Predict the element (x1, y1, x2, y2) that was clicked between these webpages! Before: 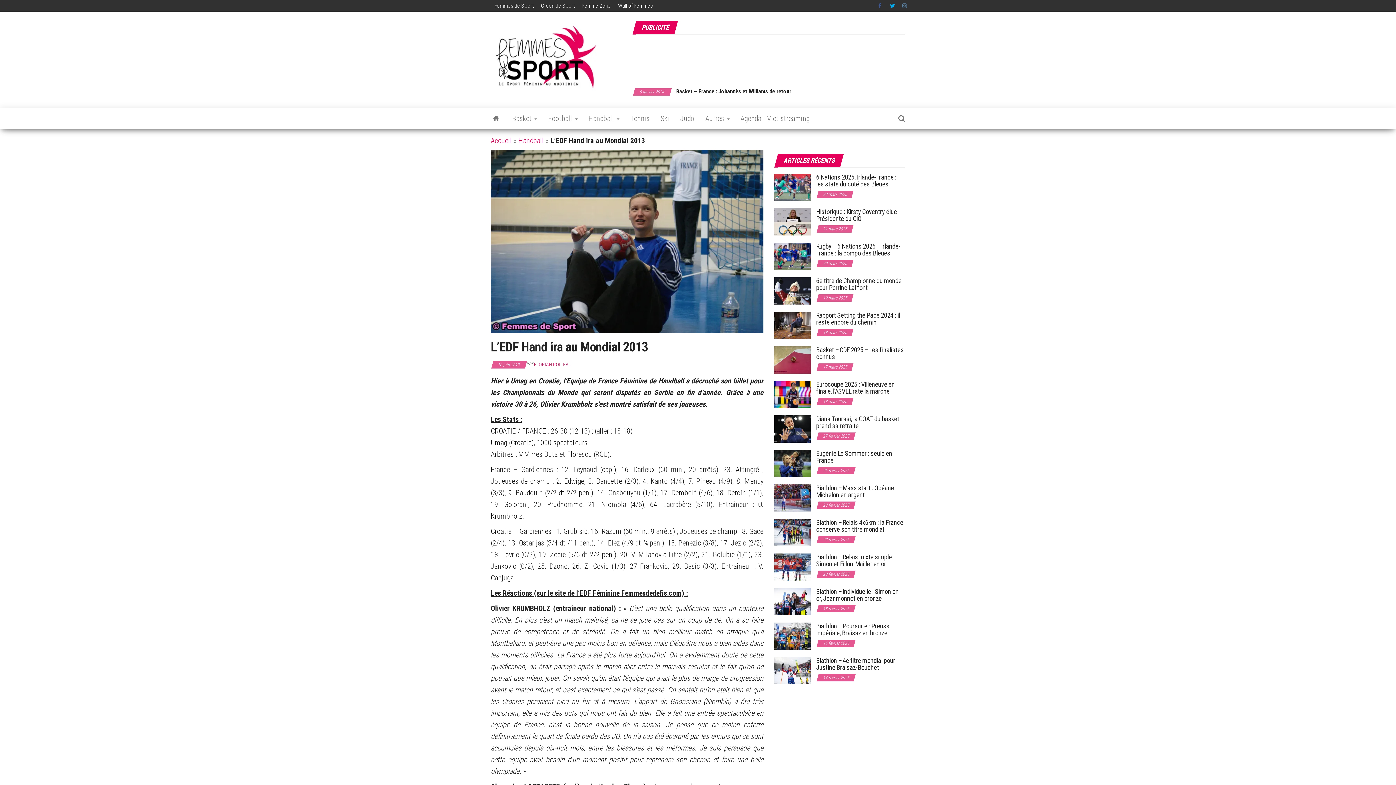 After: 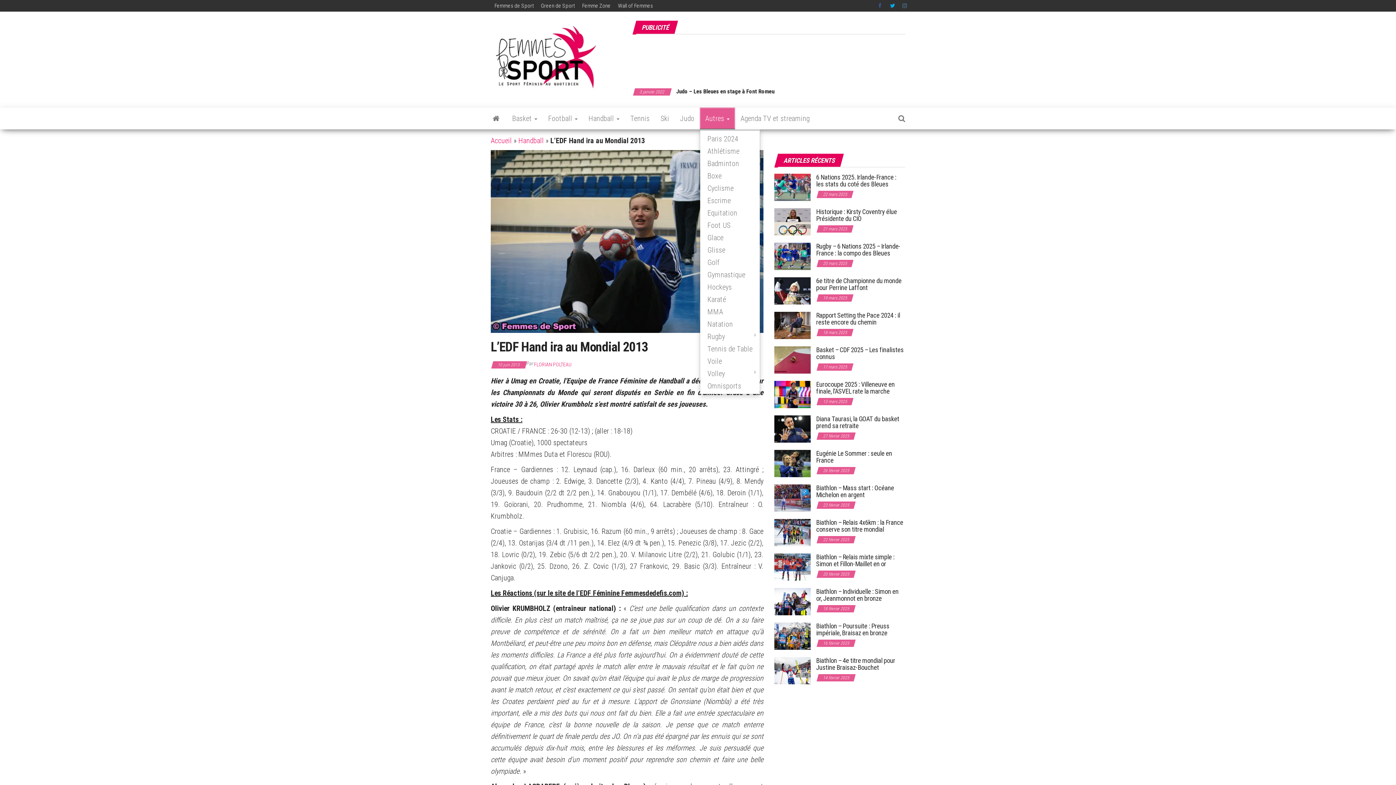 Action: label: Autres  bbox: (700, 107, 735, 129)